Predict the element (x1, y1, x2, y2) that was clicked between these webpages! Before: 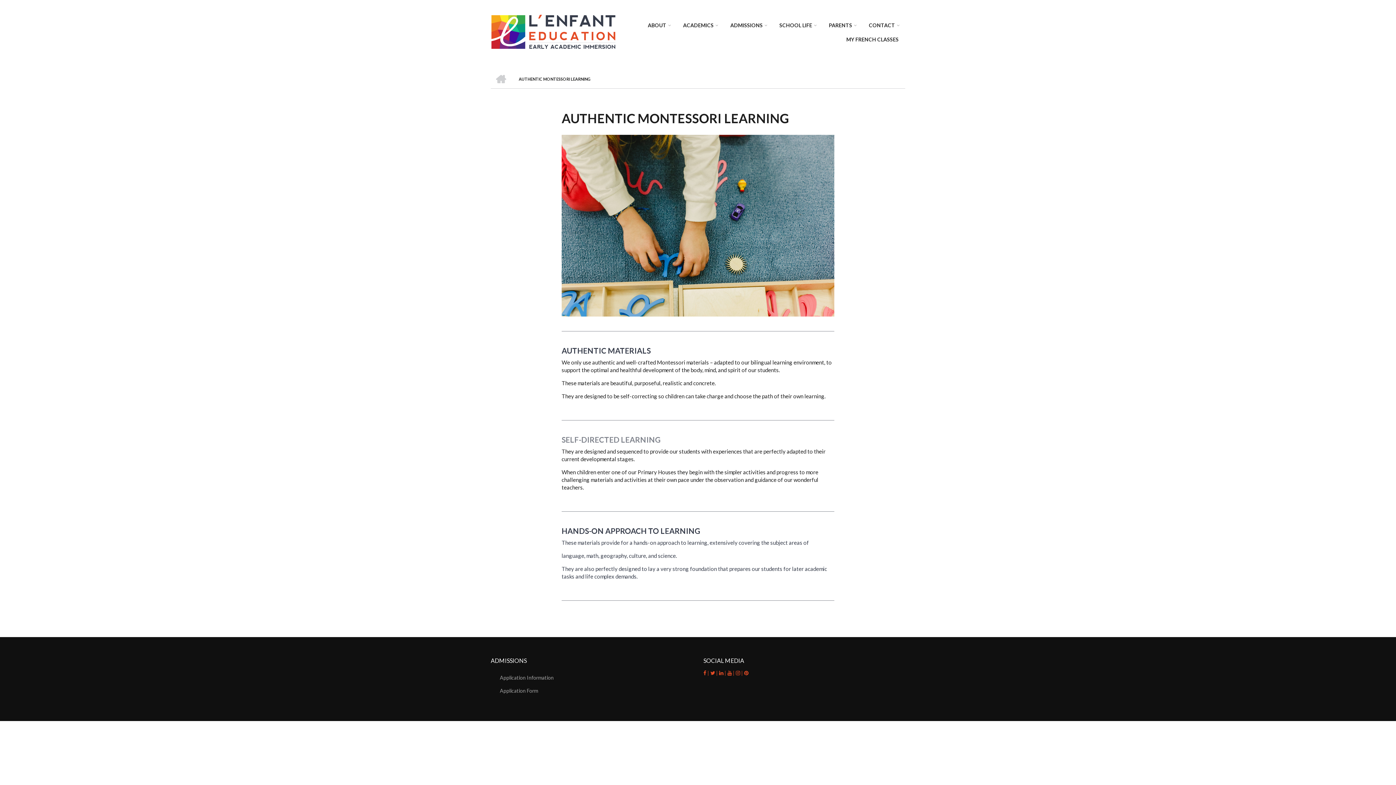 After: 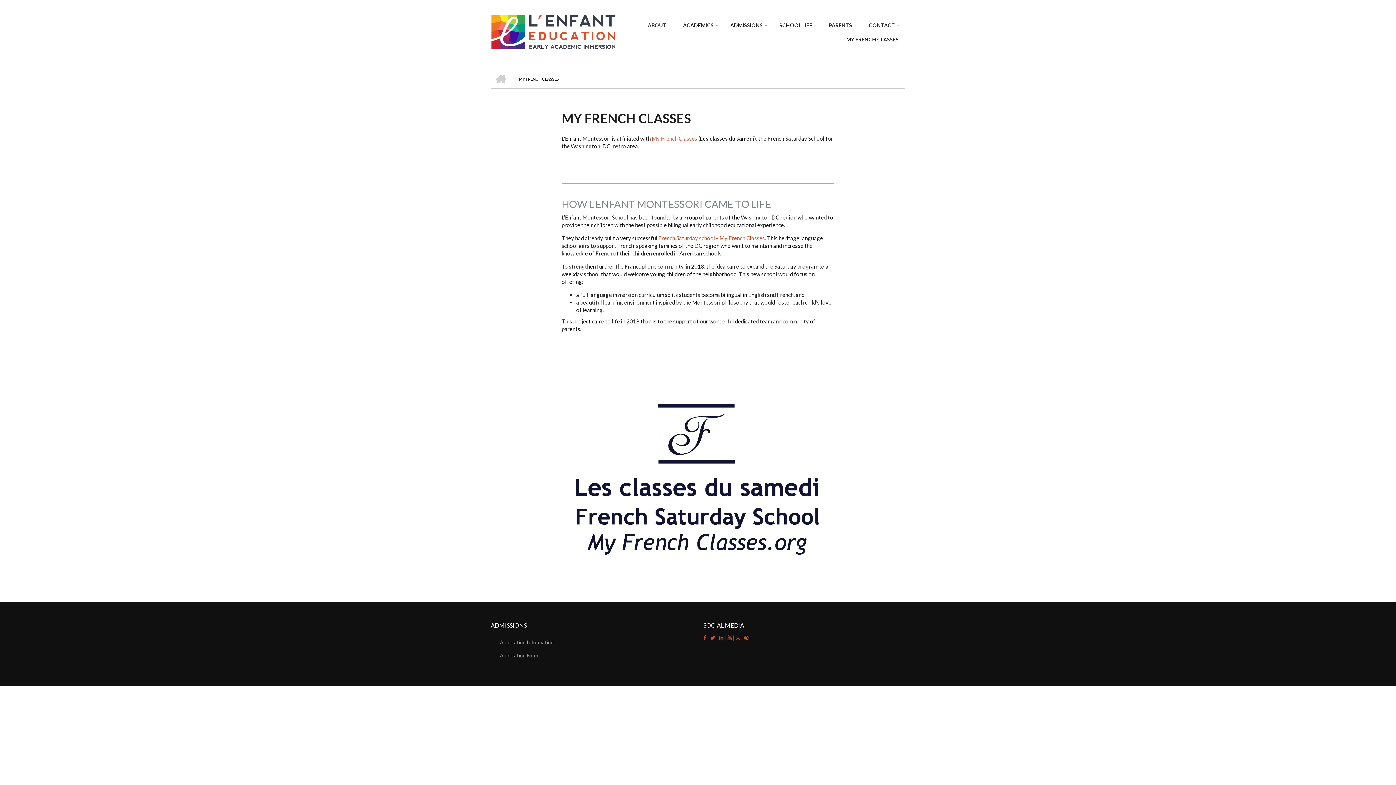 Action: bbox: (842, 32, 902, 46) label: MY FRENCH CLASSES